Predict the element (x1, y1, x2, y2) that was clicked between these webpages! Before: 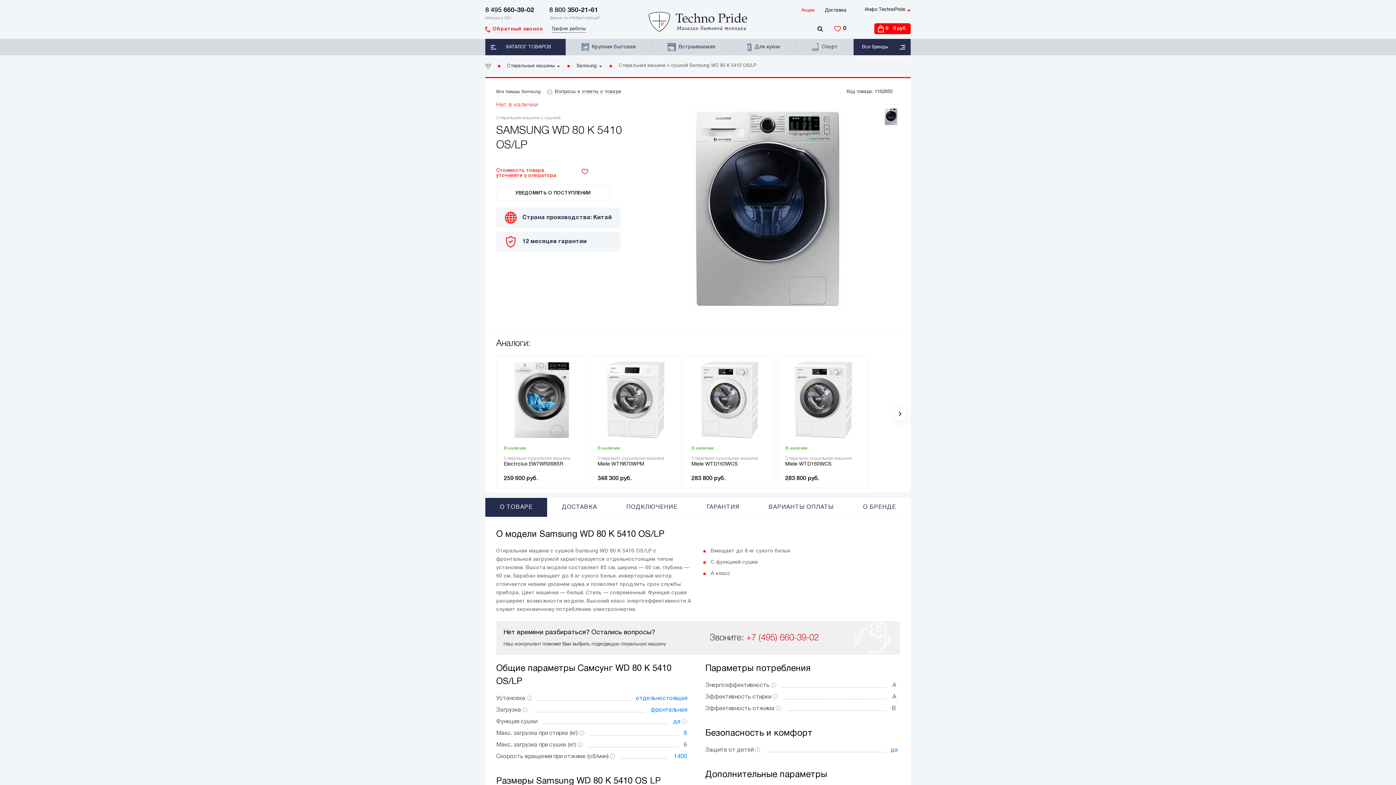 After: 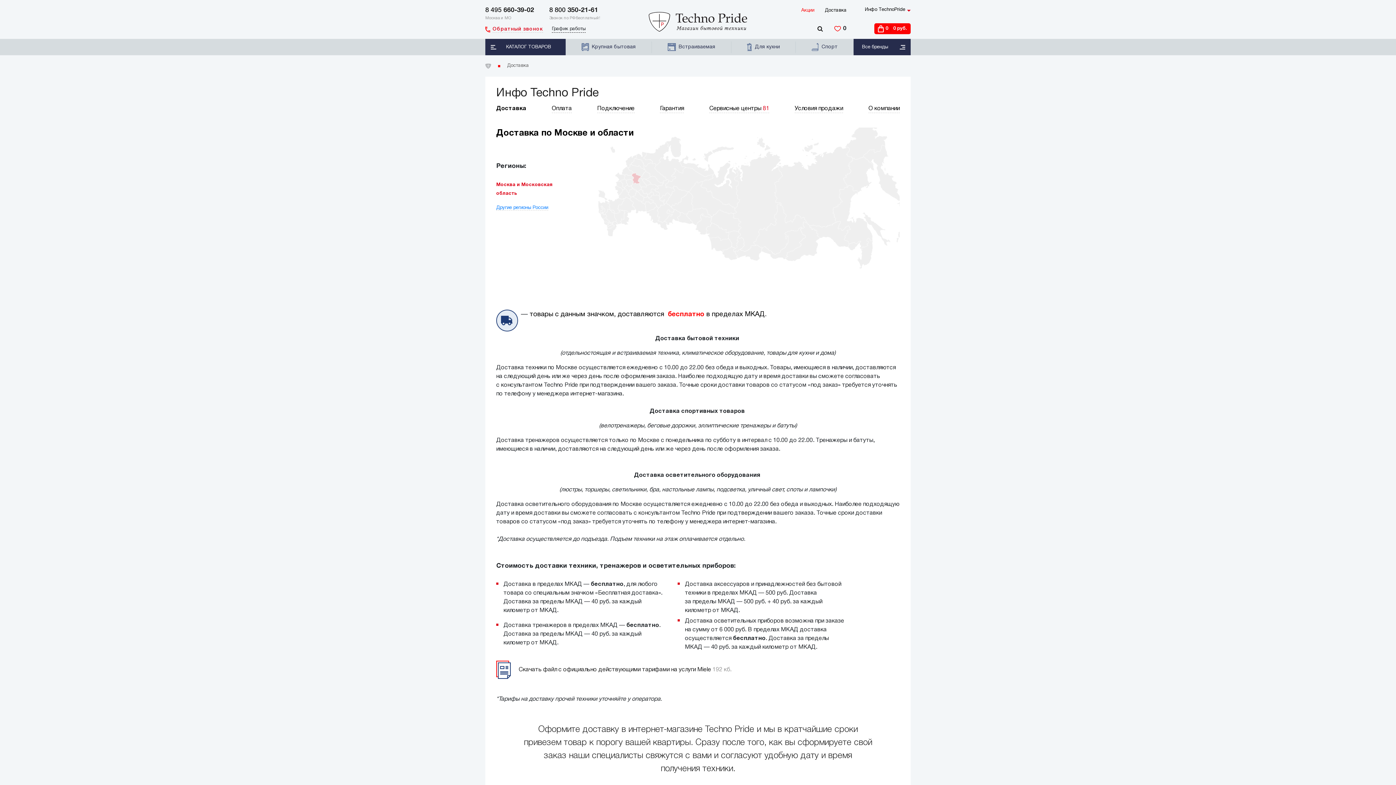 Action: bbox: (825, 8, 846, 12) label: Доставка